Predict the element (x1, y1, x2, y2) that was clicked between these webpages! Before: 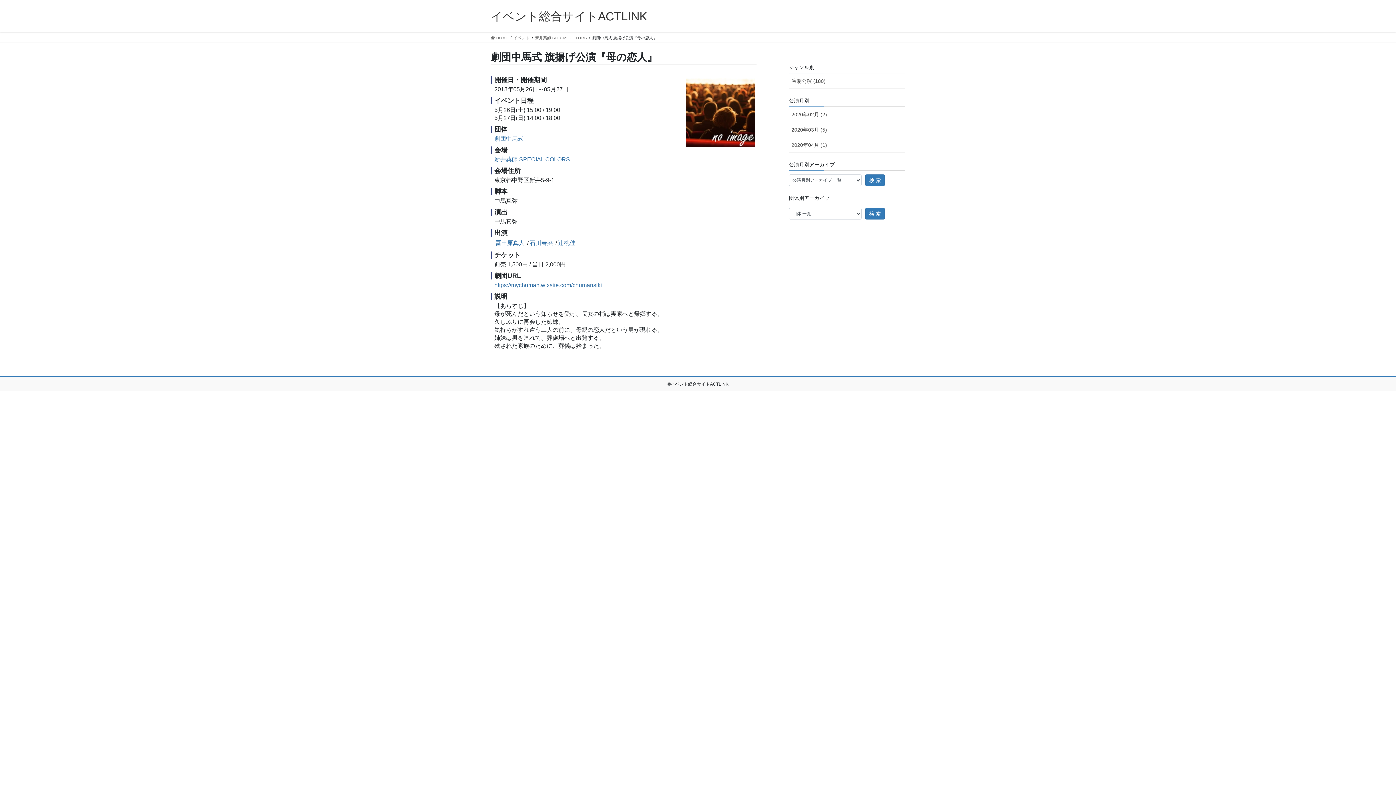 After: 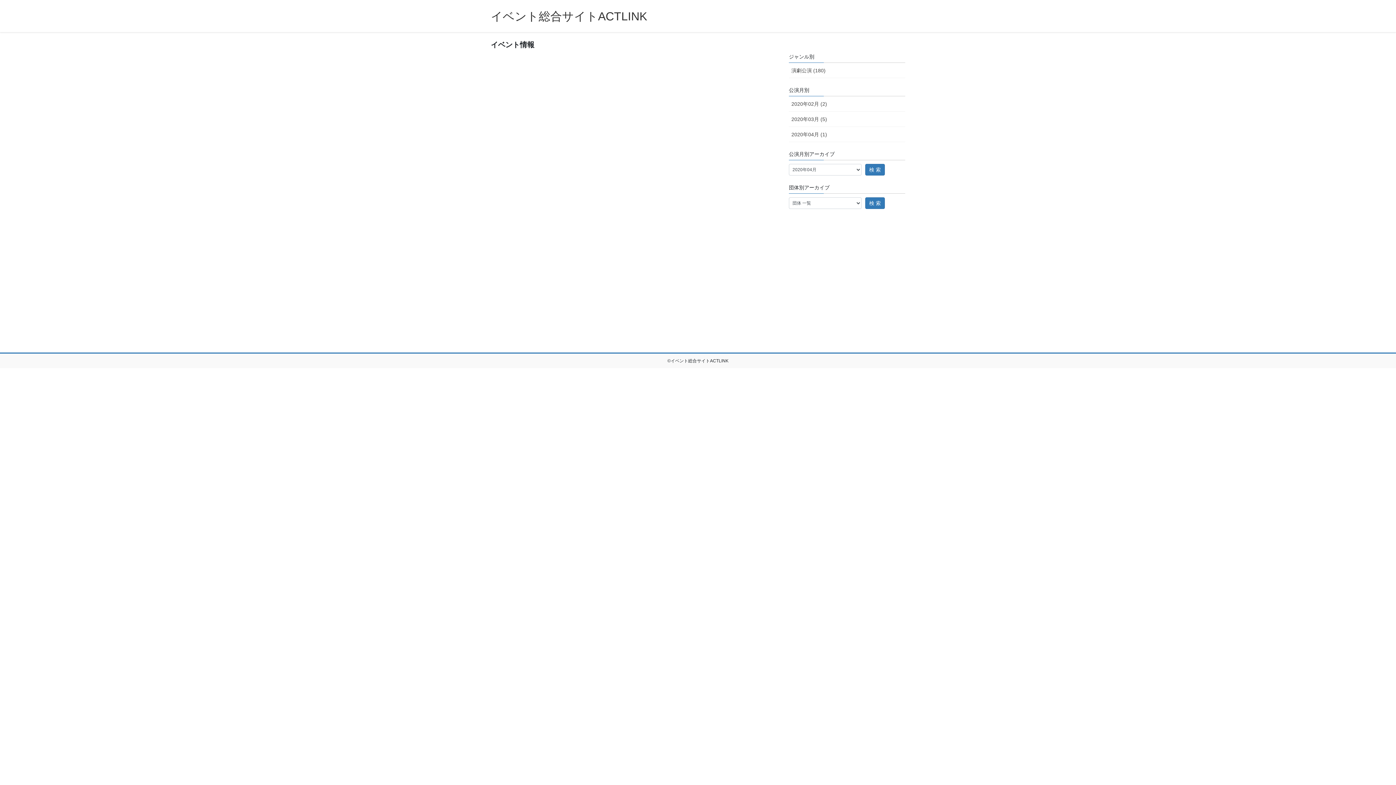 Action: label: 2020年04月 (1) bbox: (789, 137, 905, 152)